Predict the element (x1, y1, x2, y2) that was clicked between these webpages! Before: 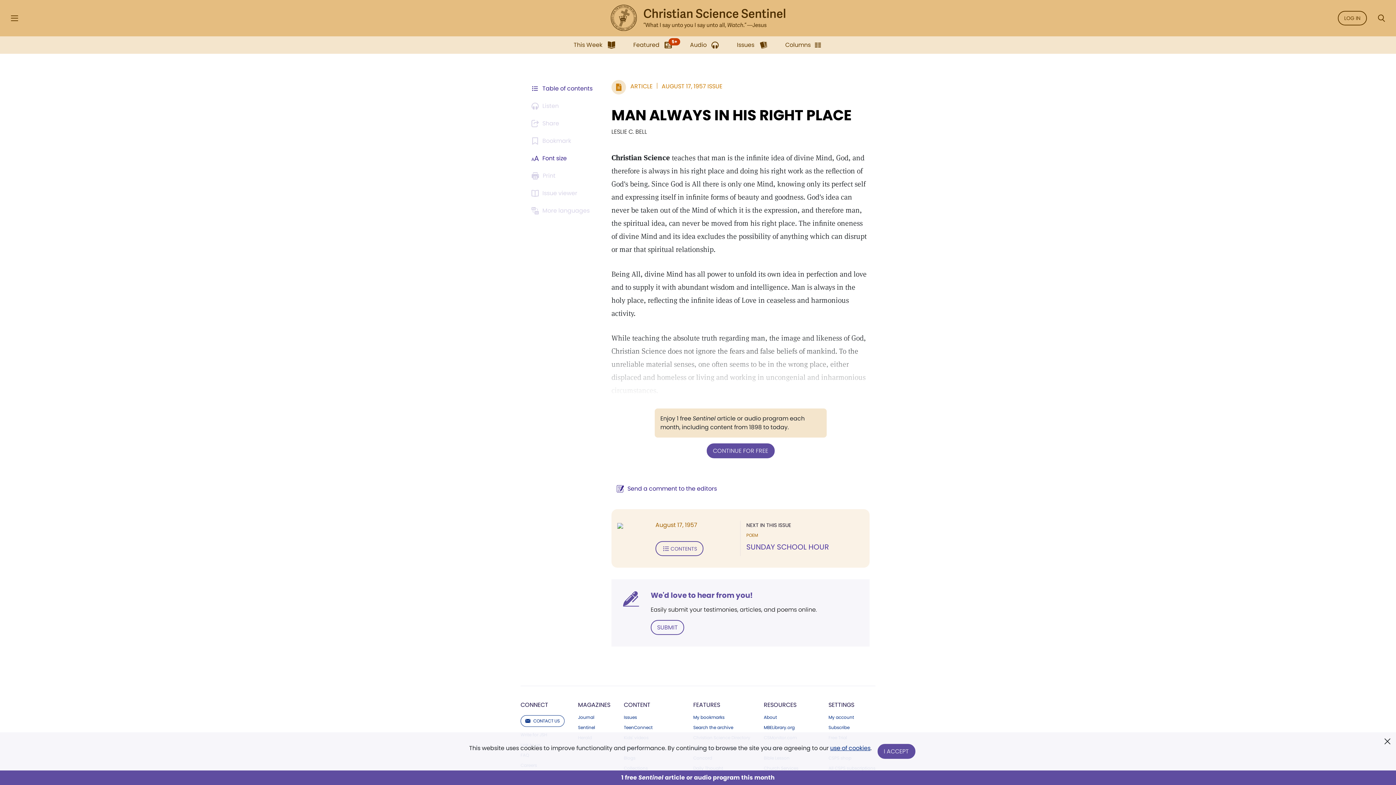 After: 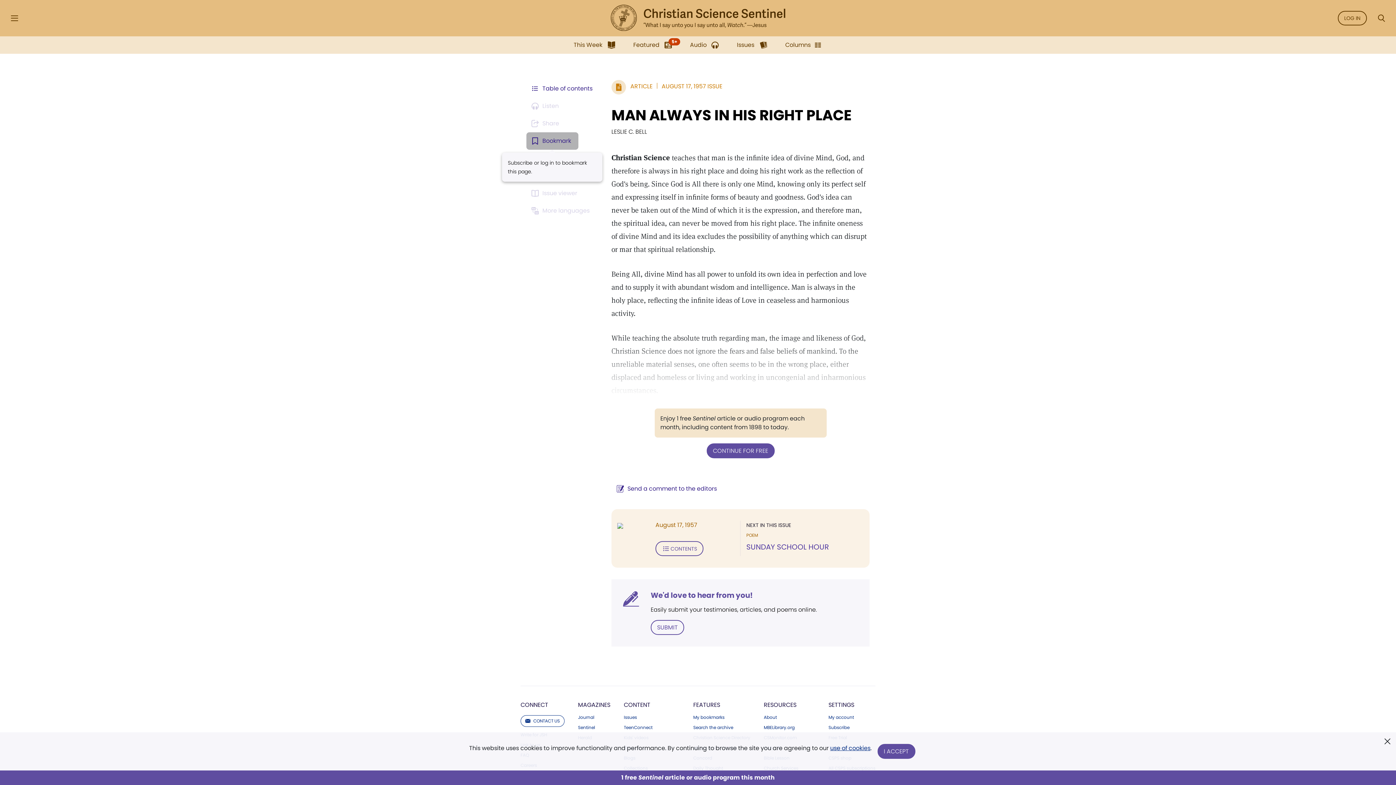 Action: bbox: (526, 132, 578, 149) label: Subscribe or log in to bookmark this page.